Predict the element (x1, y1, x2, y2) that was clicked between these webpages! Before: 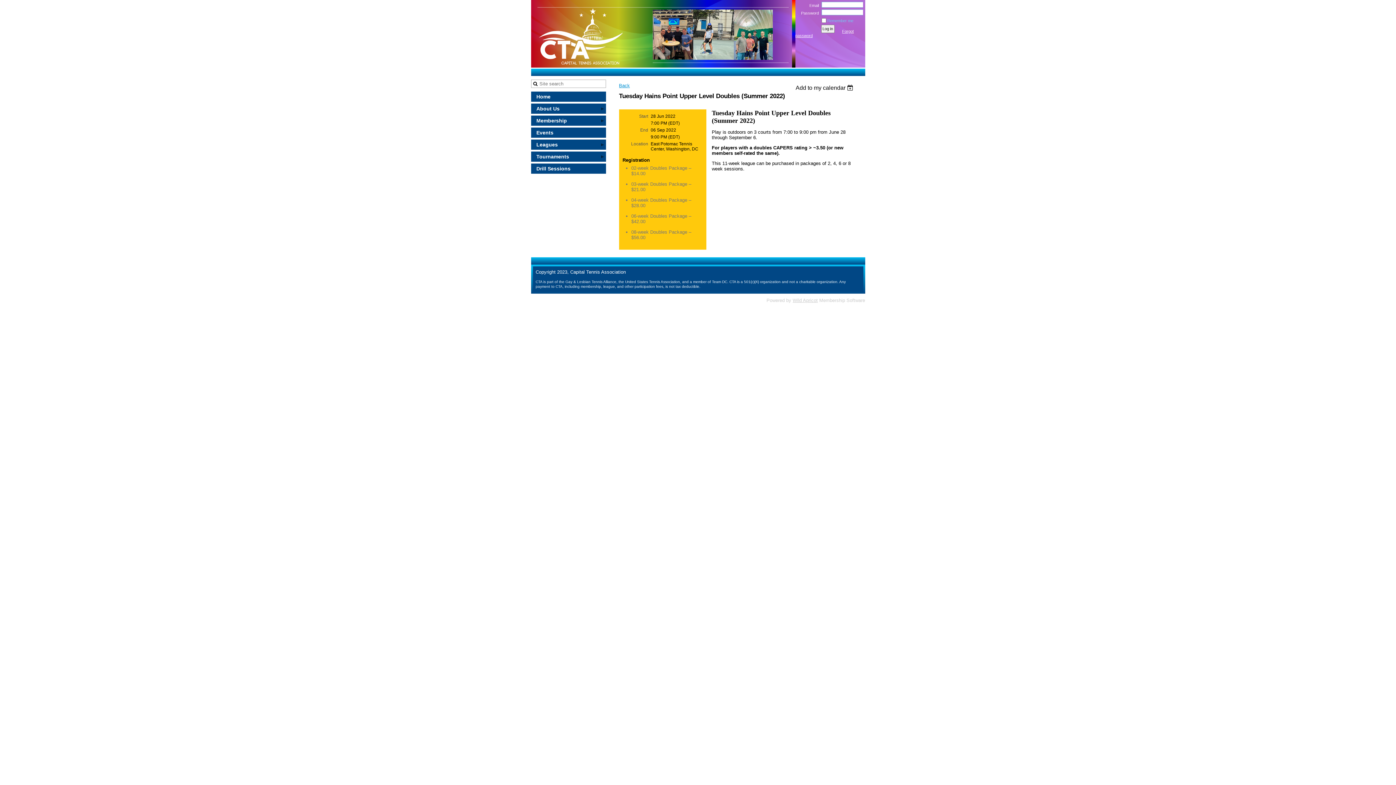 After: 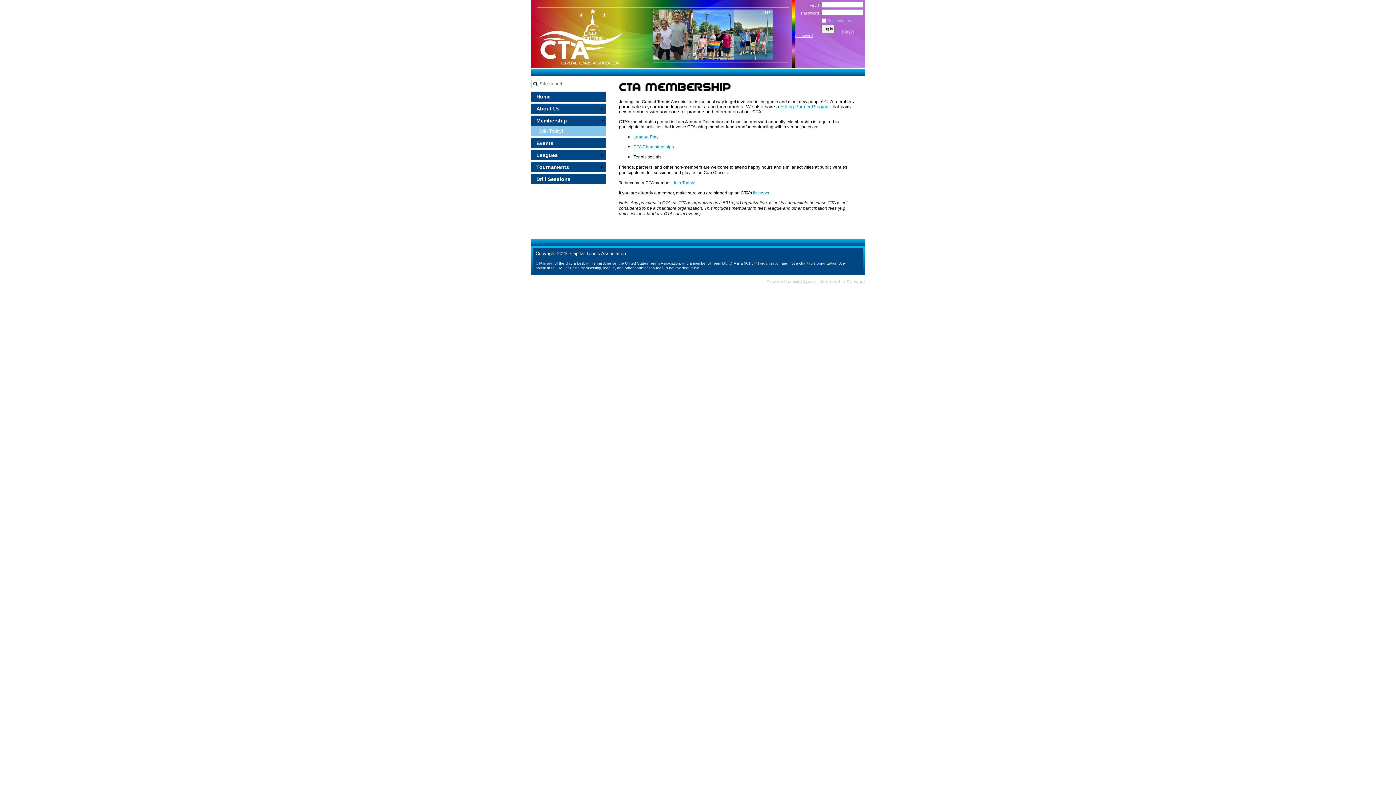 Action: label: Membership bbox: (531, 115, 606, 125)